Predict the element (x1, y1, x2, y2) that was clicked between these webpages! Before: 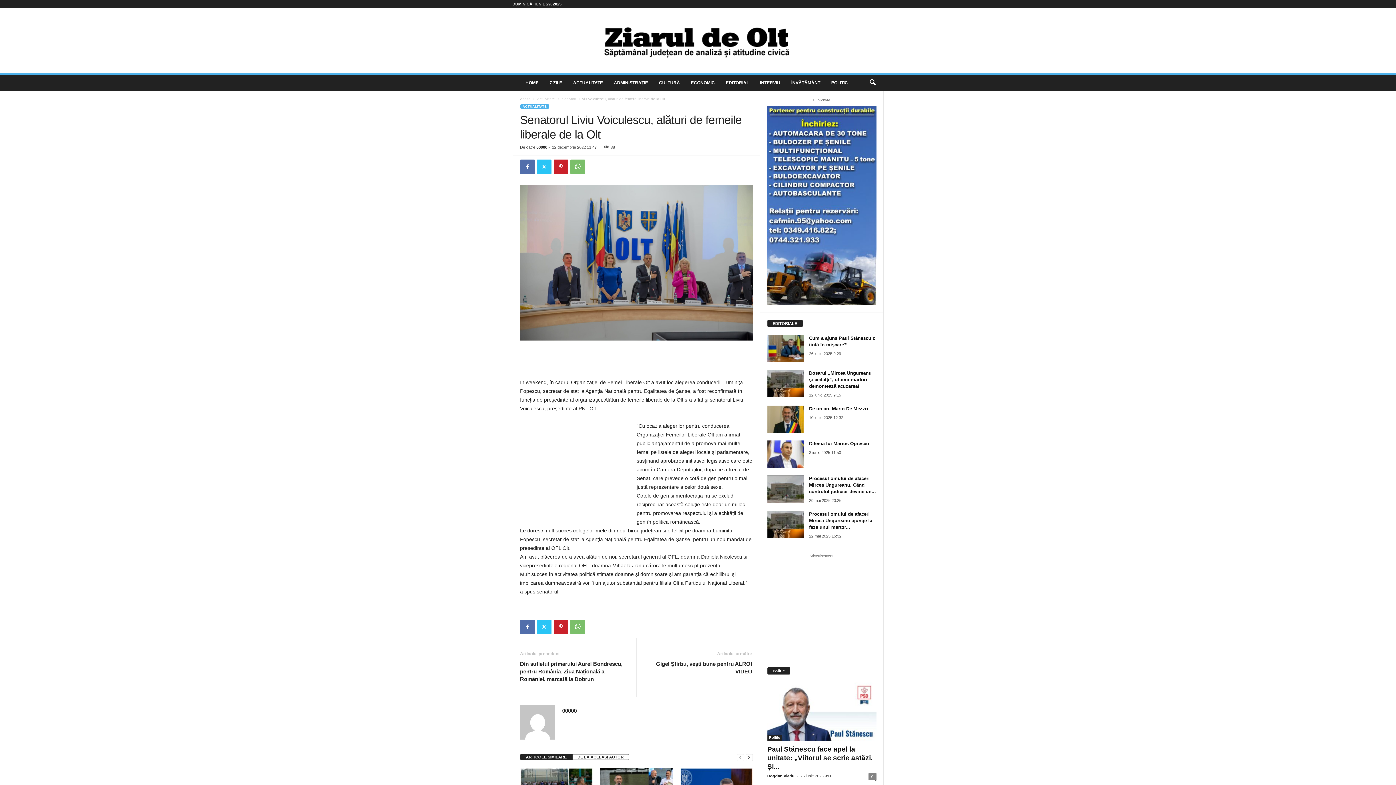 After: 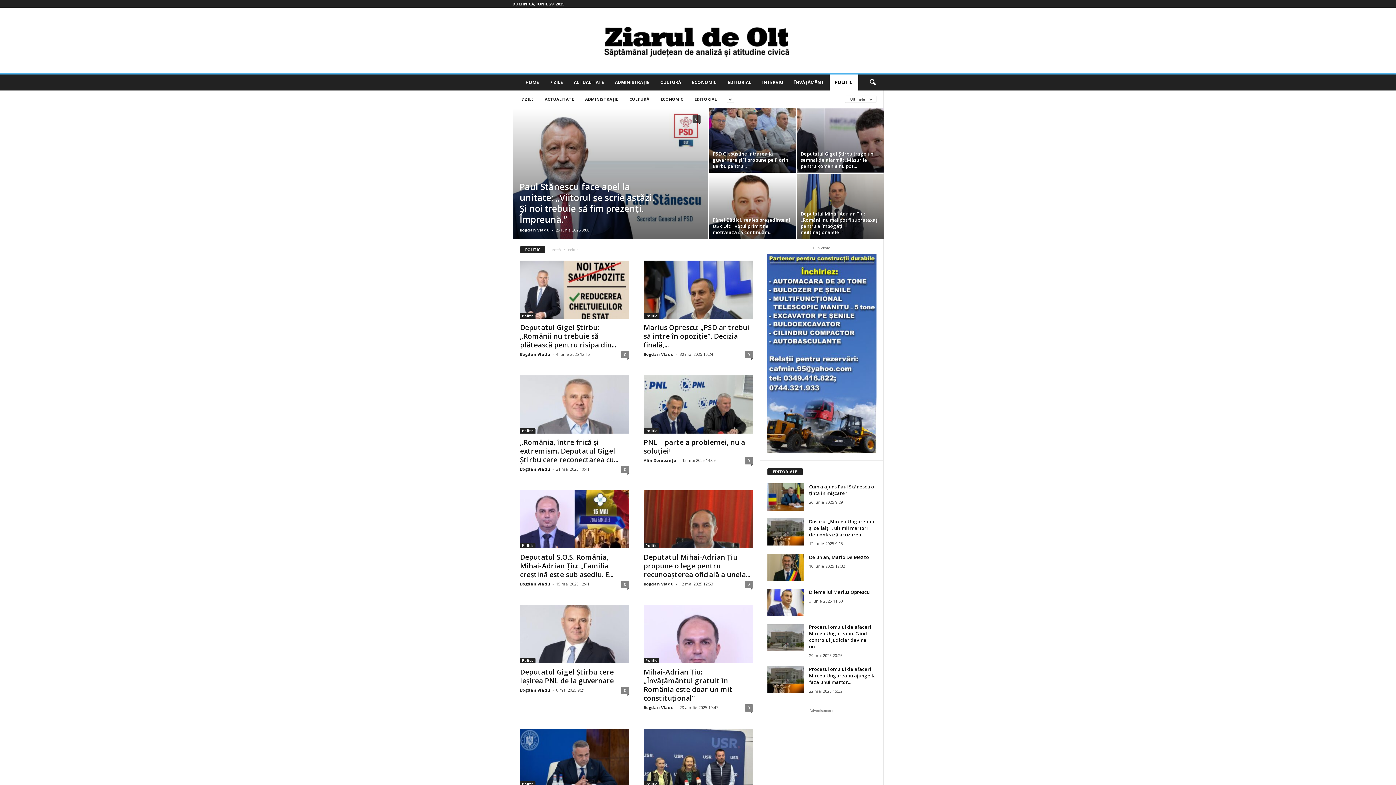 Action: bbox: (767, 735, 782, 741) label: Politic